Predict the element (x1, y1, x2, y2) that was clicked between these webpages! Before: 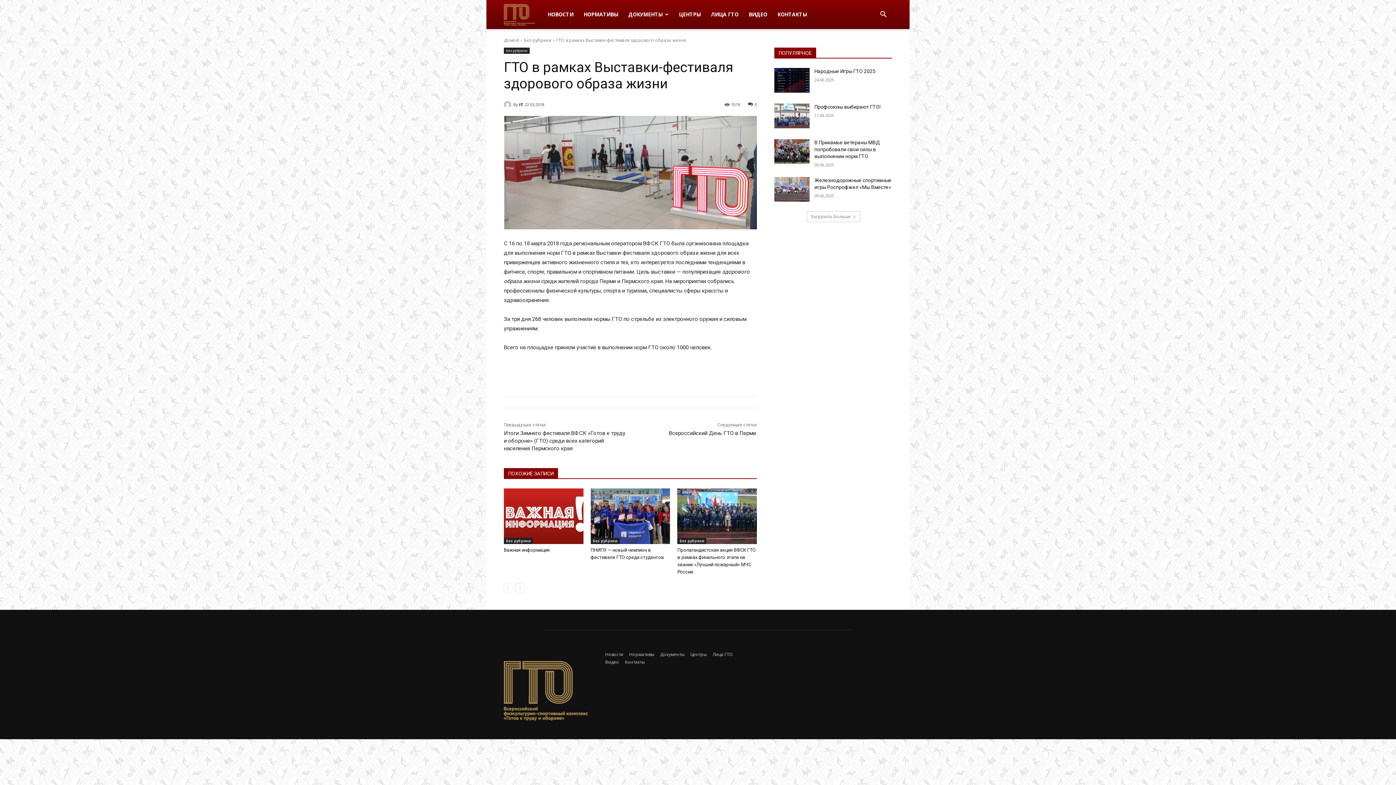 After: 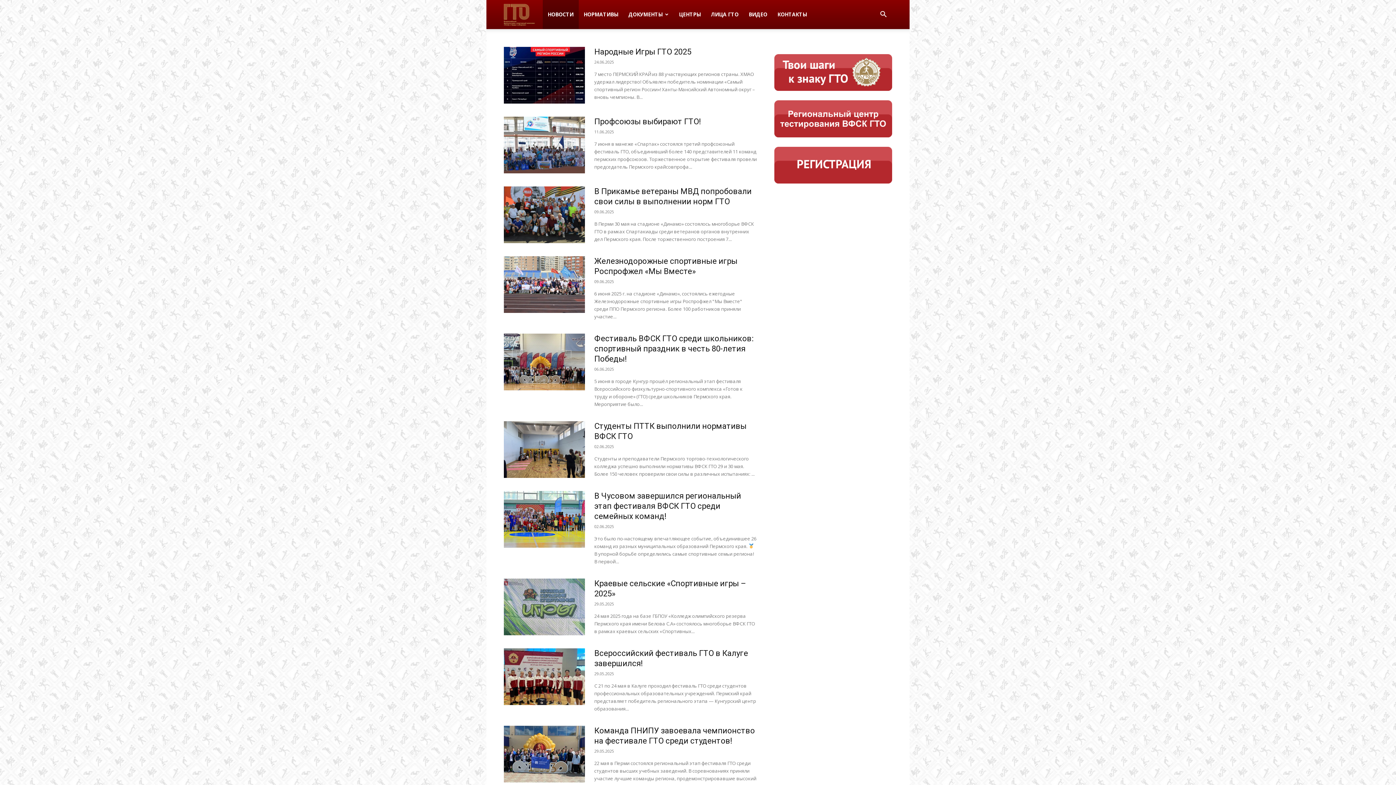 Action: label: НОВОСТИ bbox: (542, 0, 578, 29)